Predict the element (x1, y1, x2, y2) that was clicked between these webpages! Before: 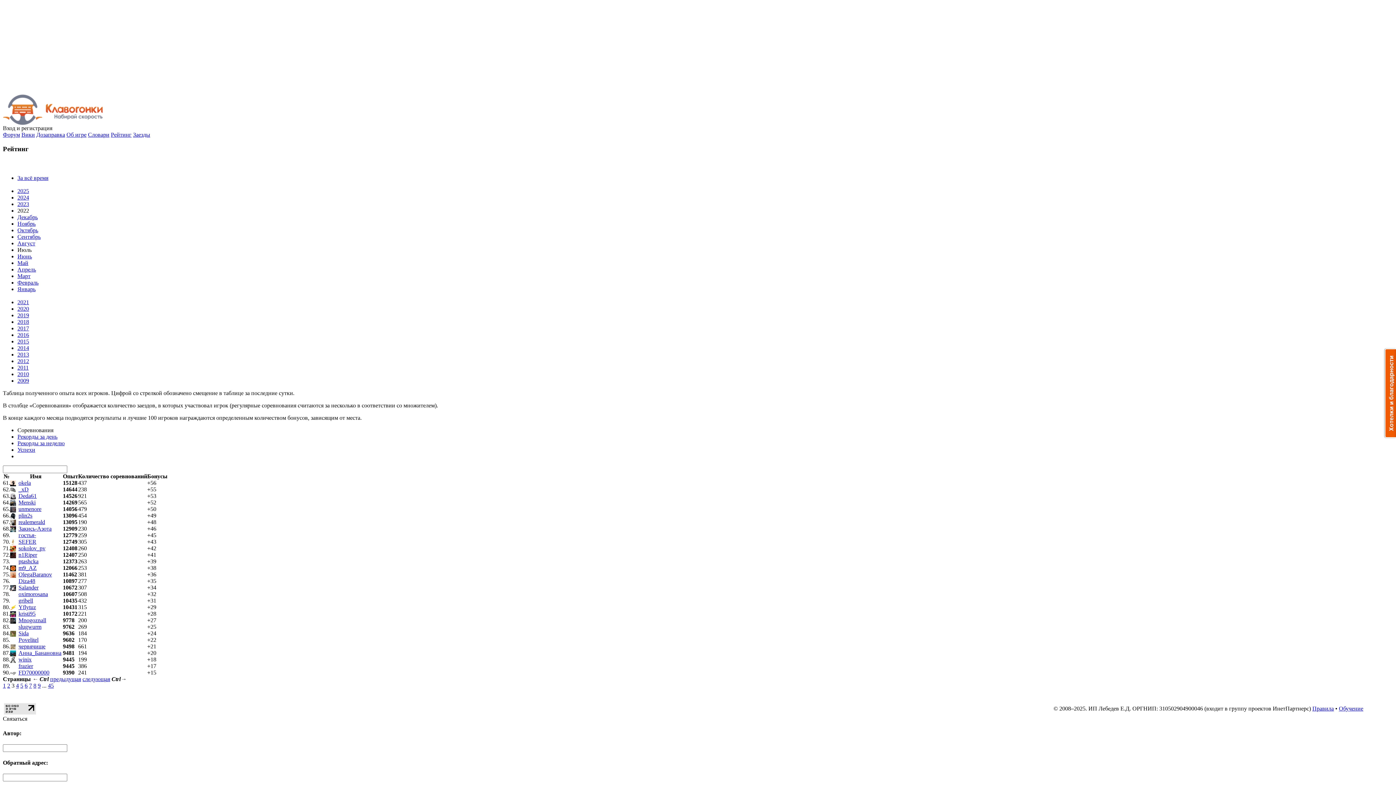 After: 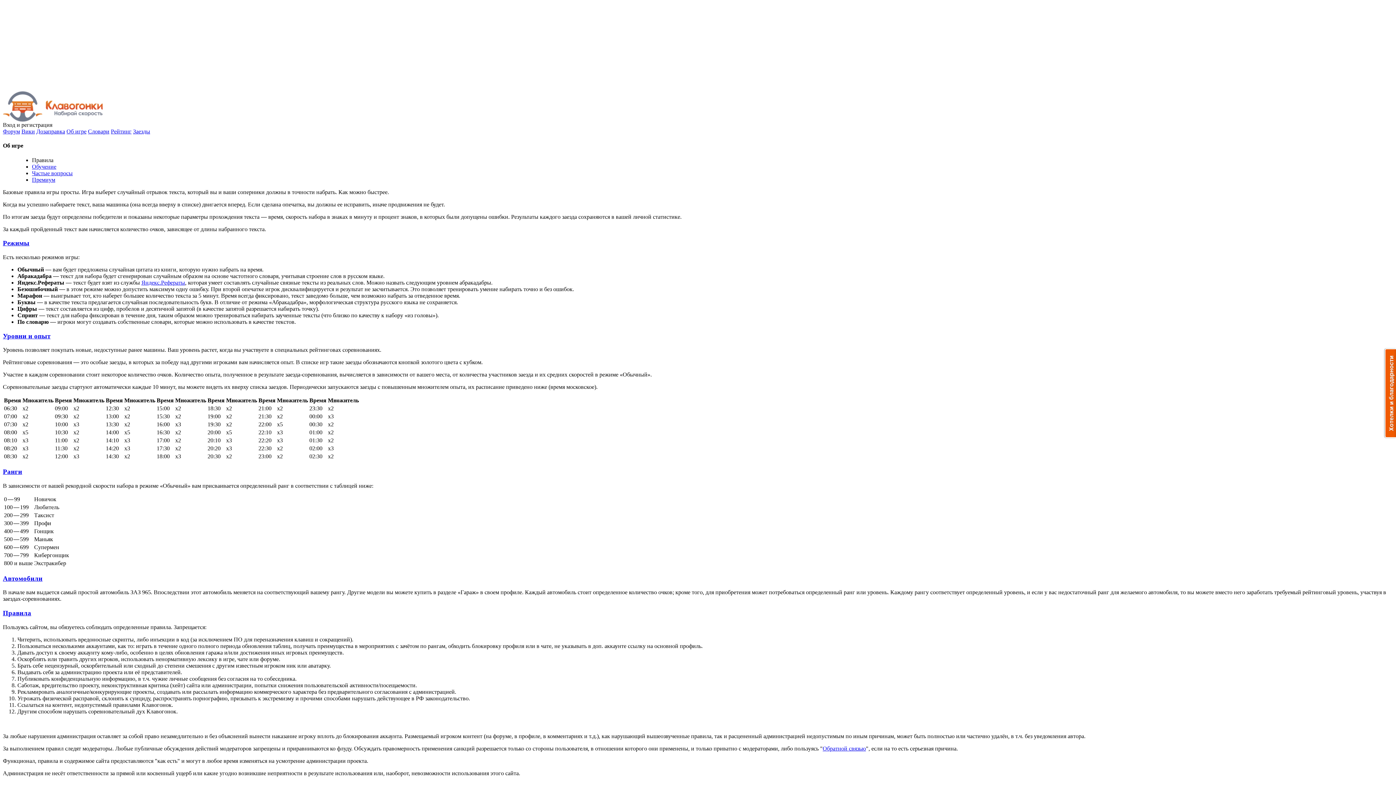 Action: bbox: (66, 131, 86, 137) label: Об игре